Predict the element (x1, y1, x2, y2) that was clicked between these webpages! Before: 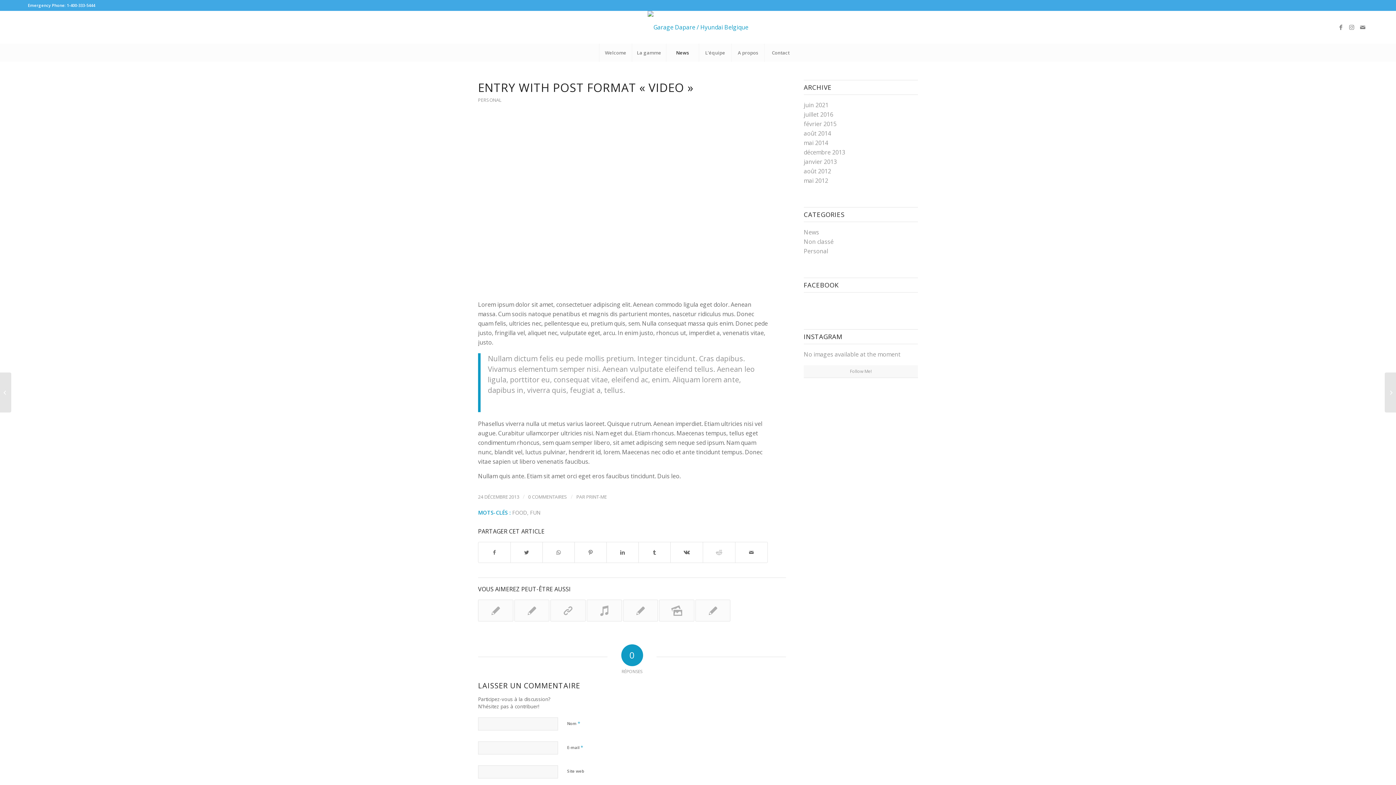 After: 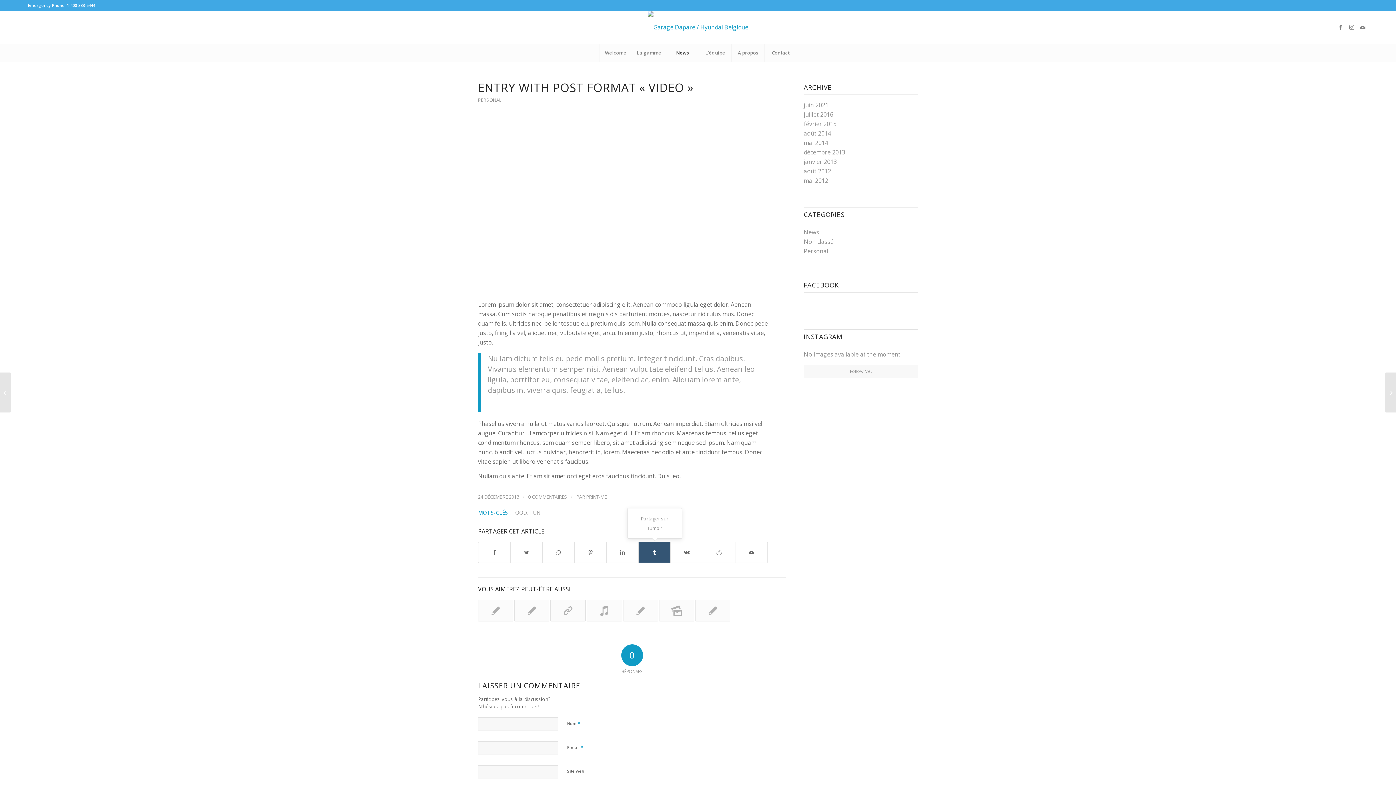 Action: label: Partager sur Tumblr bbox: (638, 542, 670, 562)